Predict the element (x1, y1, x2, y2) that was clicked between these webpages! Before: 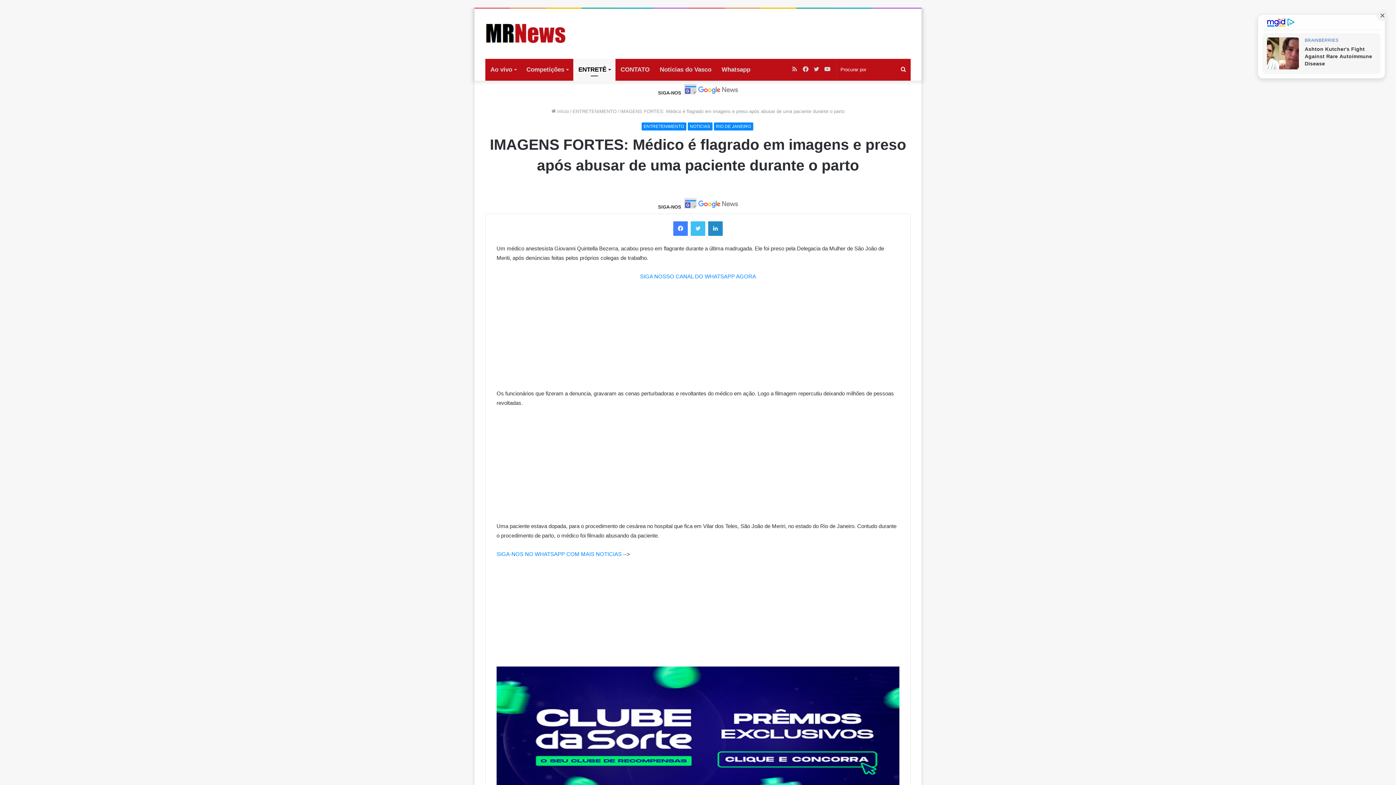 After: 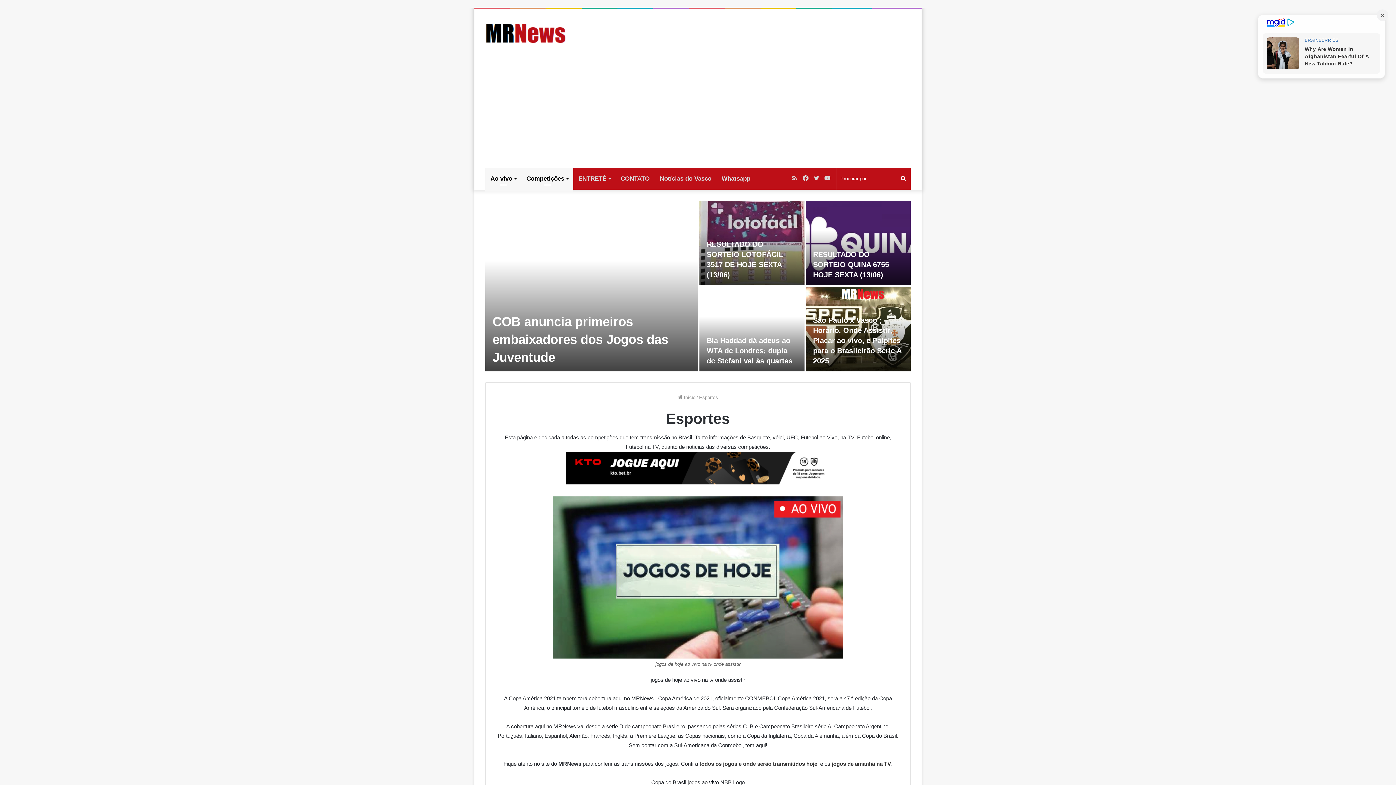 Action: bbox: (485, 58, 521, 80) label: Ao vivo